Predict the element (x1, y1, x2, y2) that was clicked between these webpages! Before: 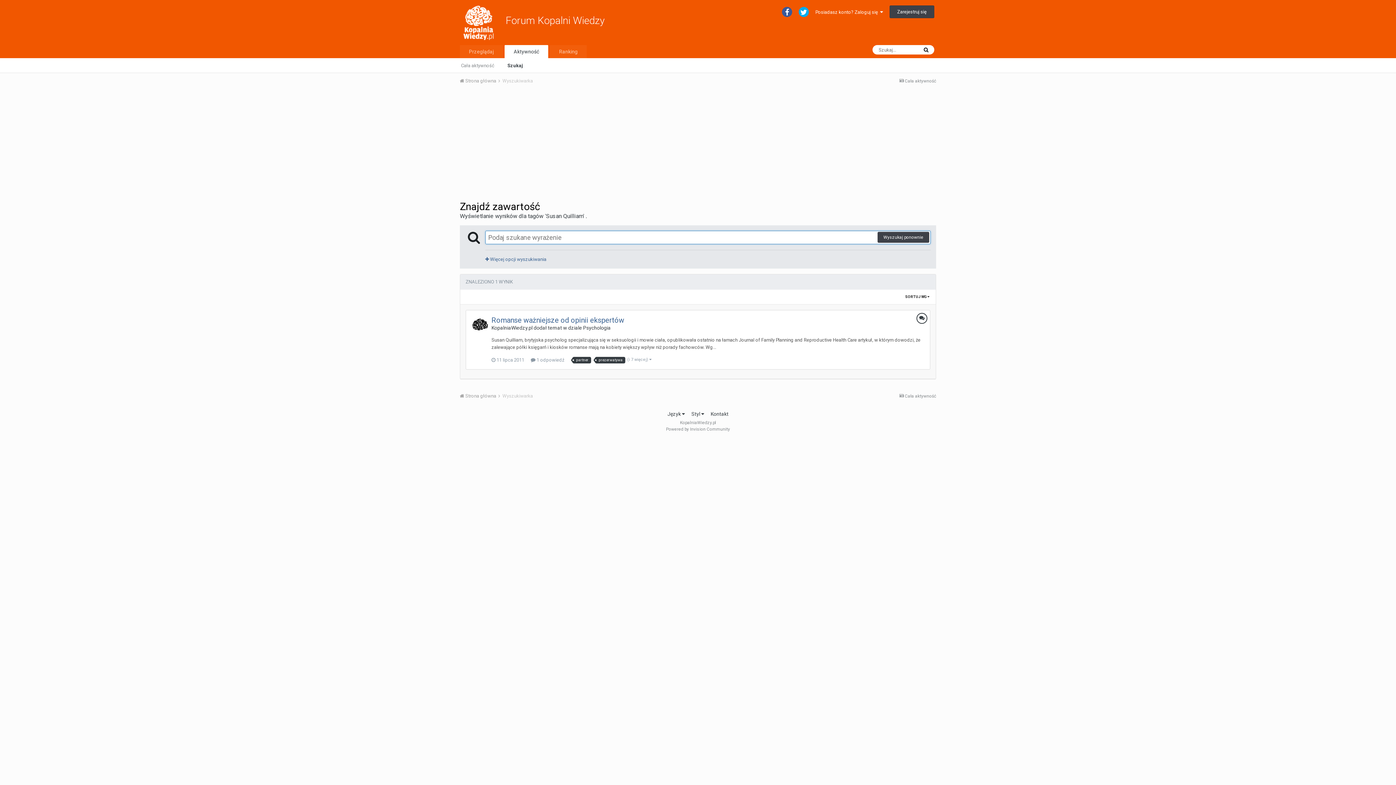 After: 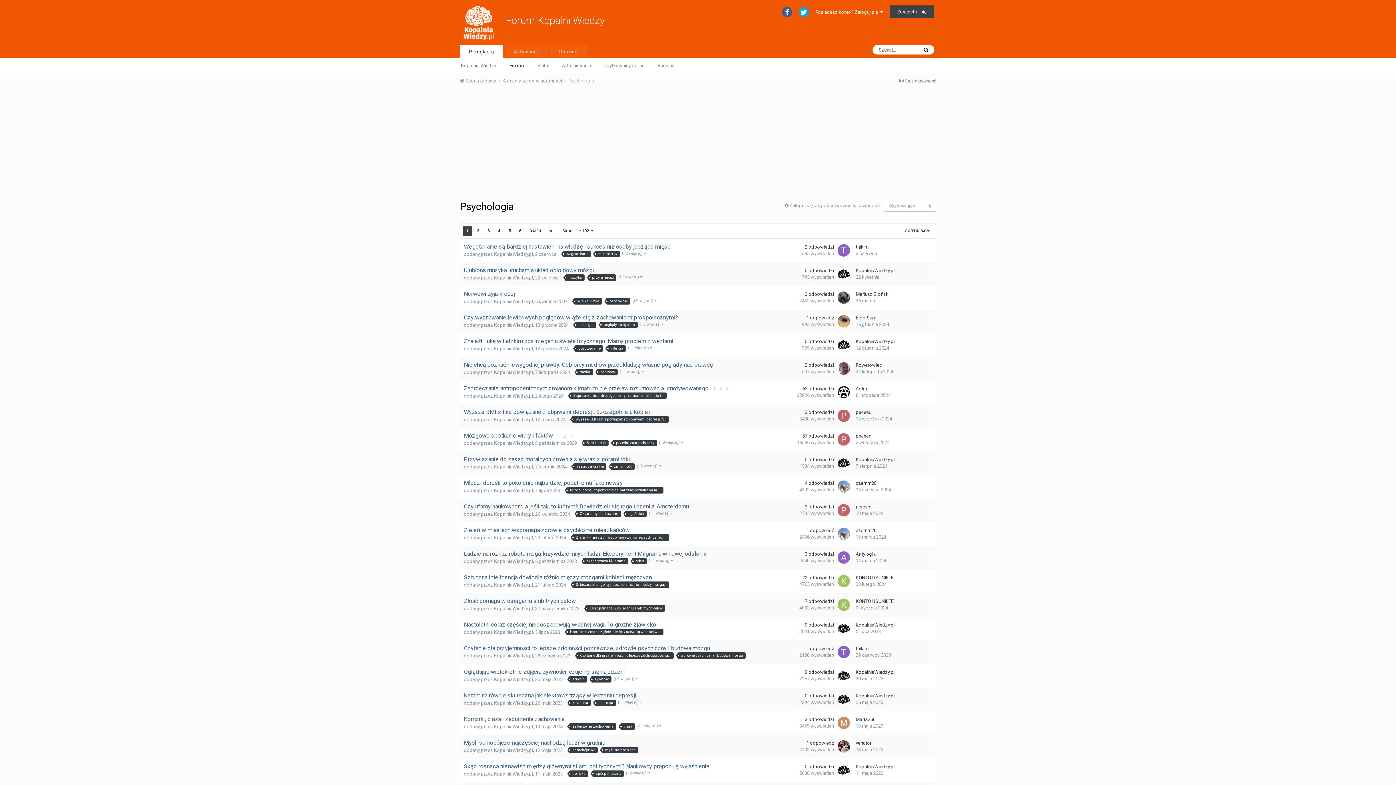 Action: label: Psychologia bbox: (583, 325, 610, 330)